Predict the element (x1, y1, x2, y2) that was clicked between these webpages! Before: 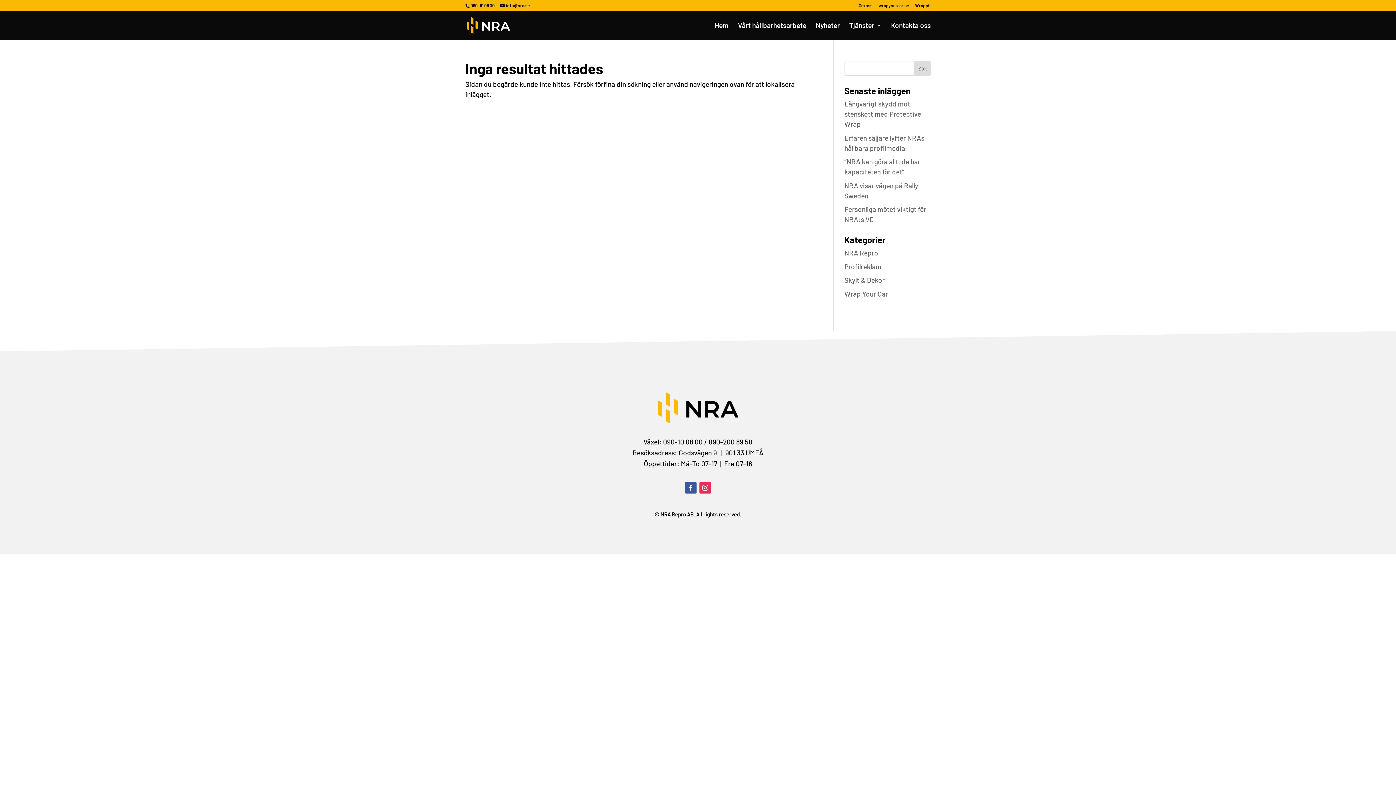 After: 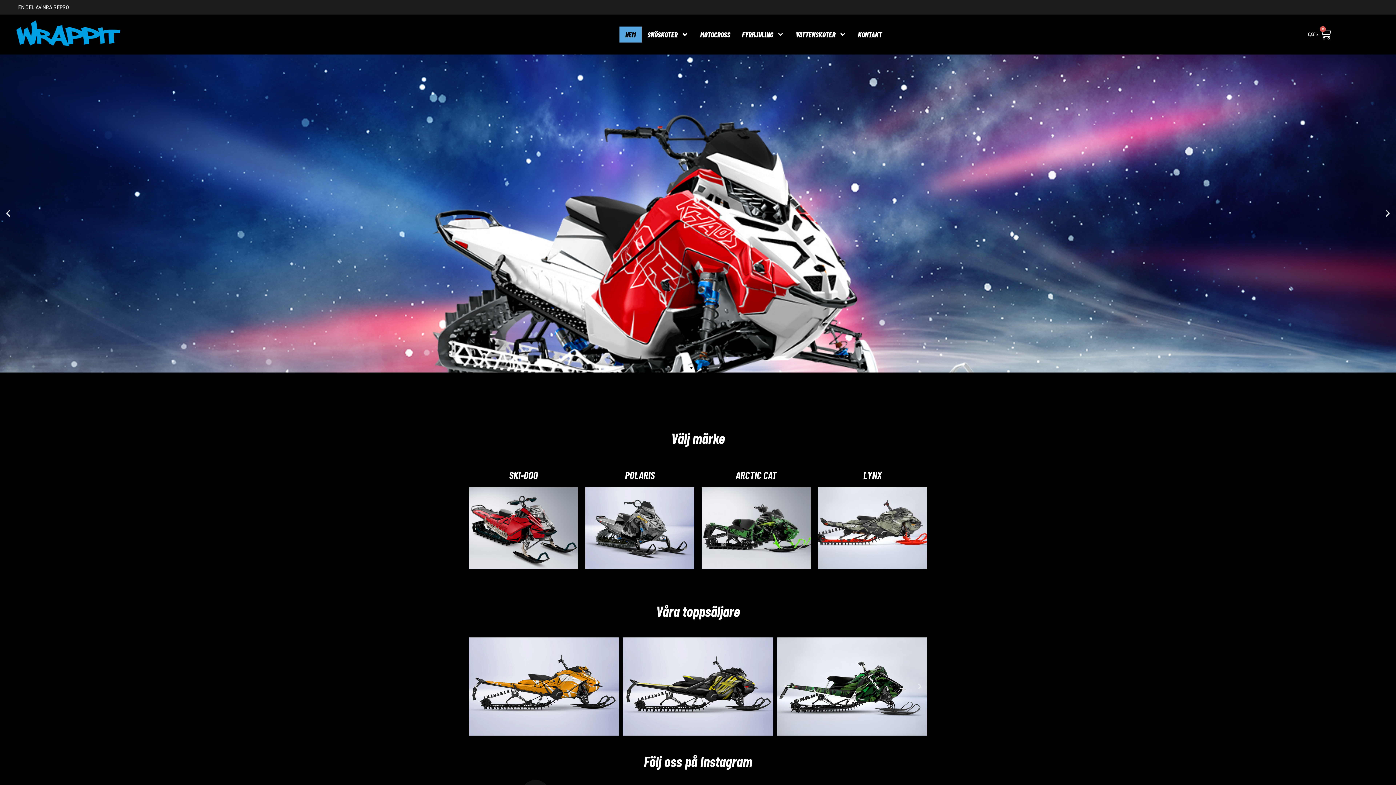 Action: bbox: (915, 3, 930, 10) label: Wrappit